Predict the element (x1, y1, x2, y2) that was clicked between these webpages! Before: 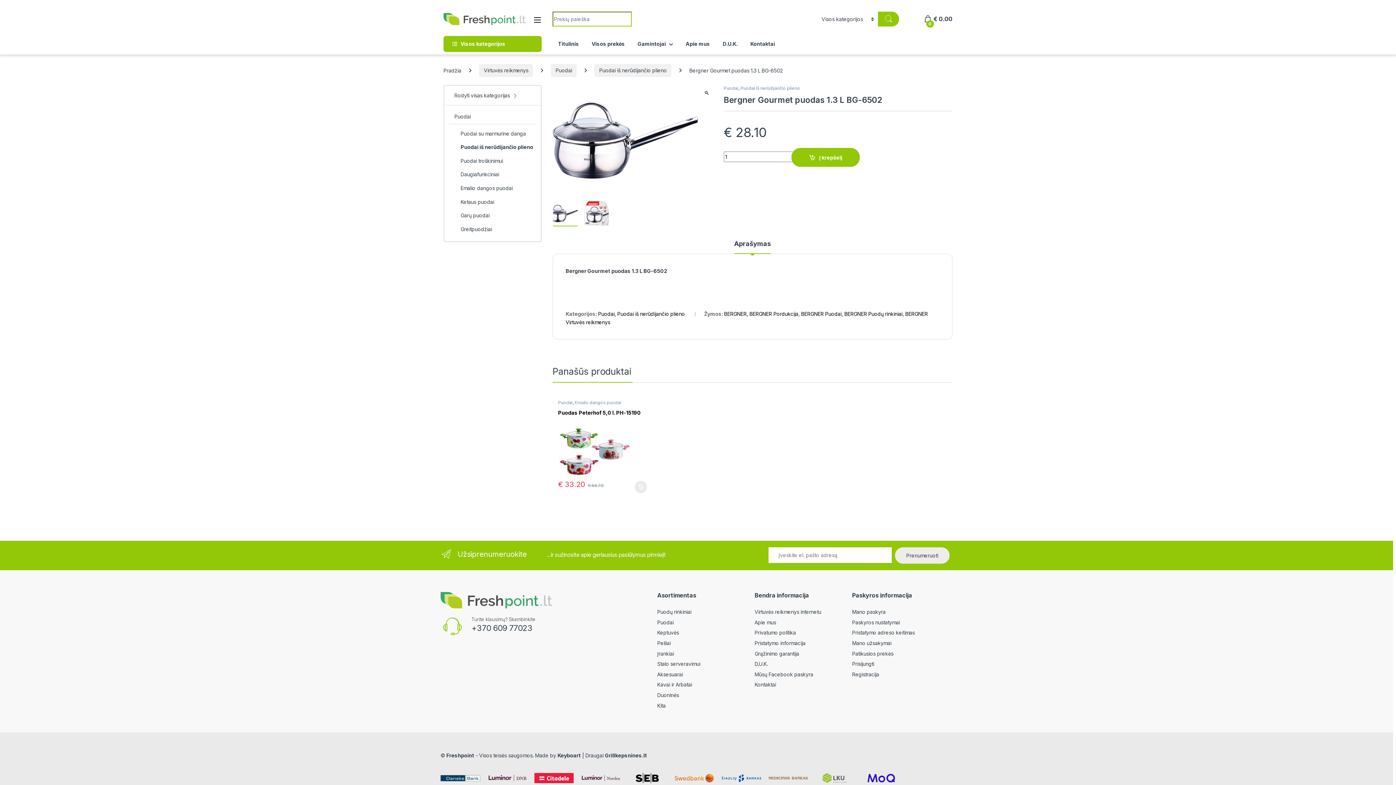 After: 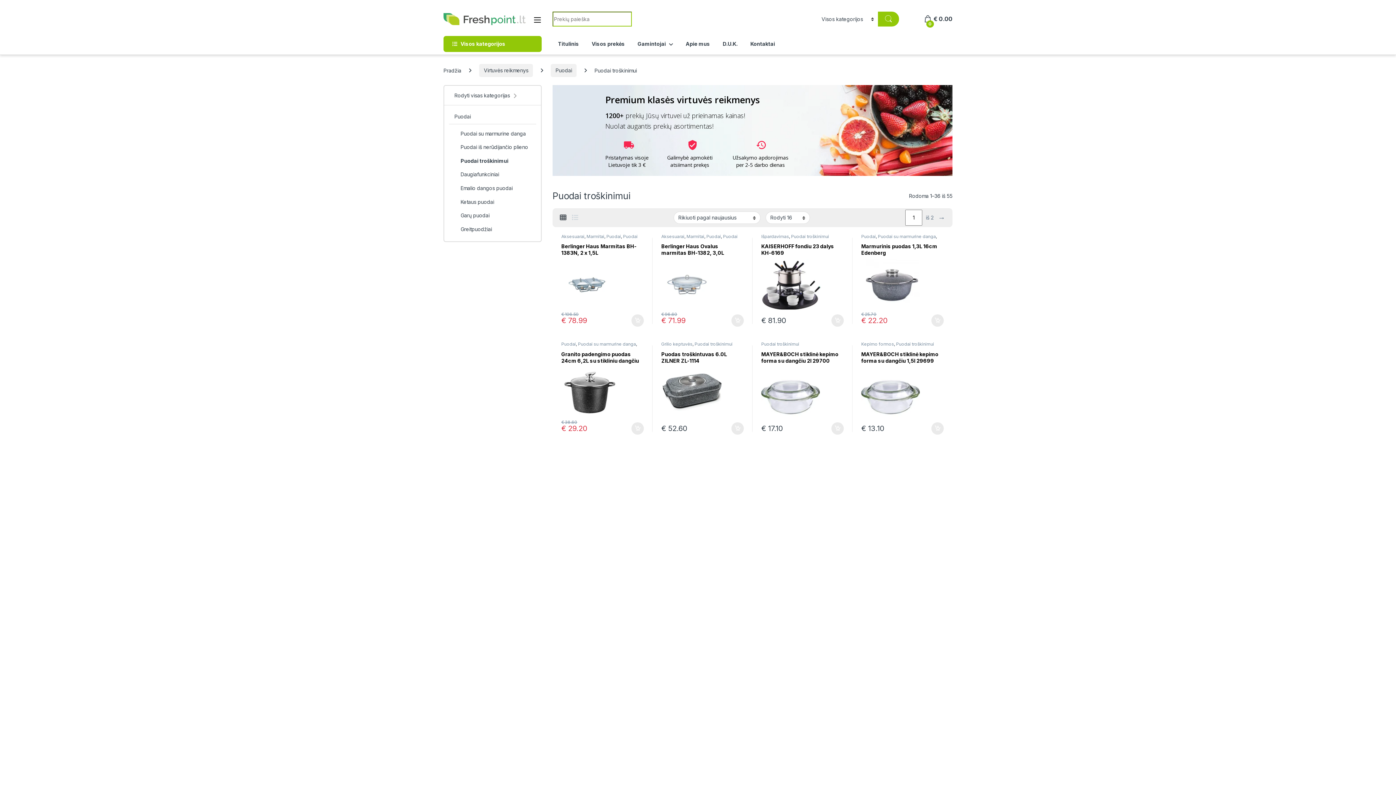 Action: label: Puodai troškinimui bbox: (796, 400, 834, 405)